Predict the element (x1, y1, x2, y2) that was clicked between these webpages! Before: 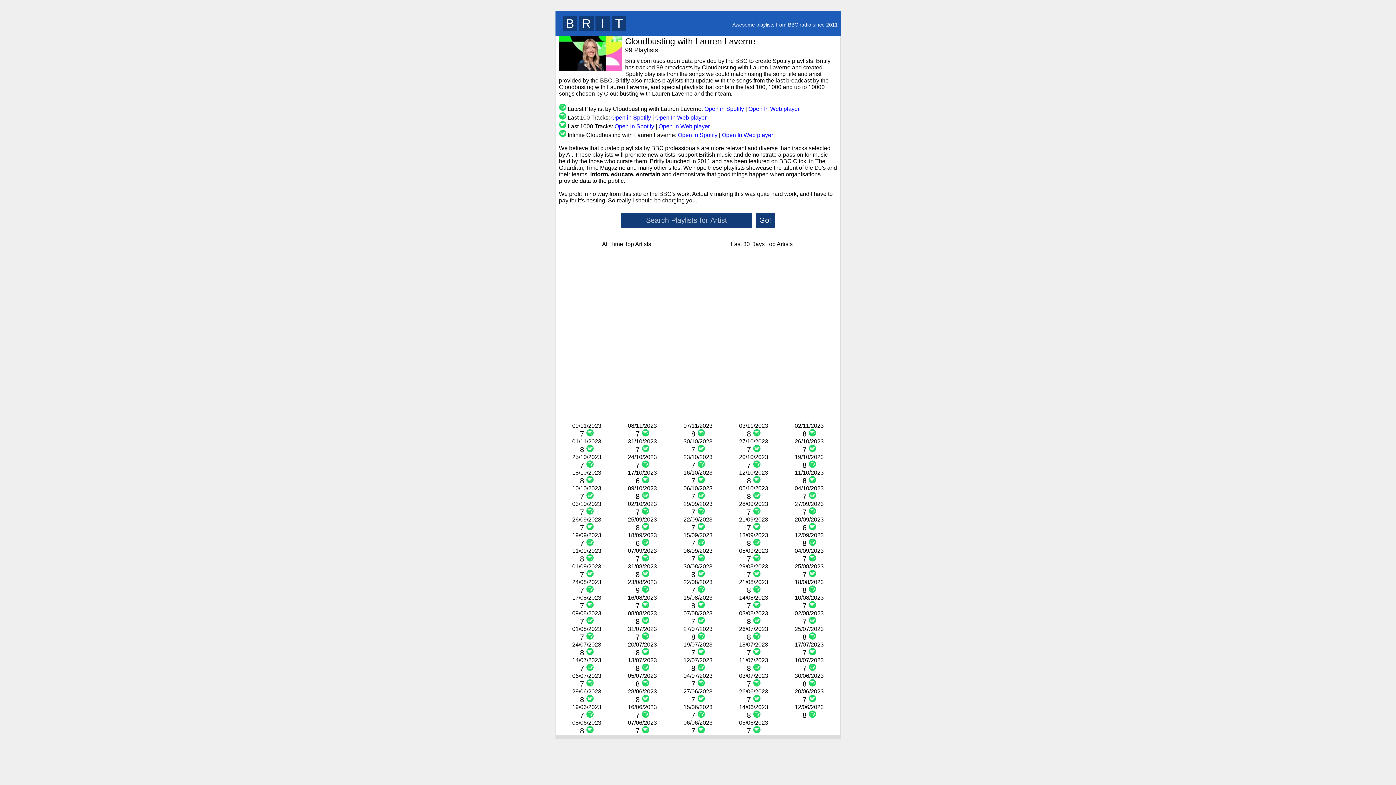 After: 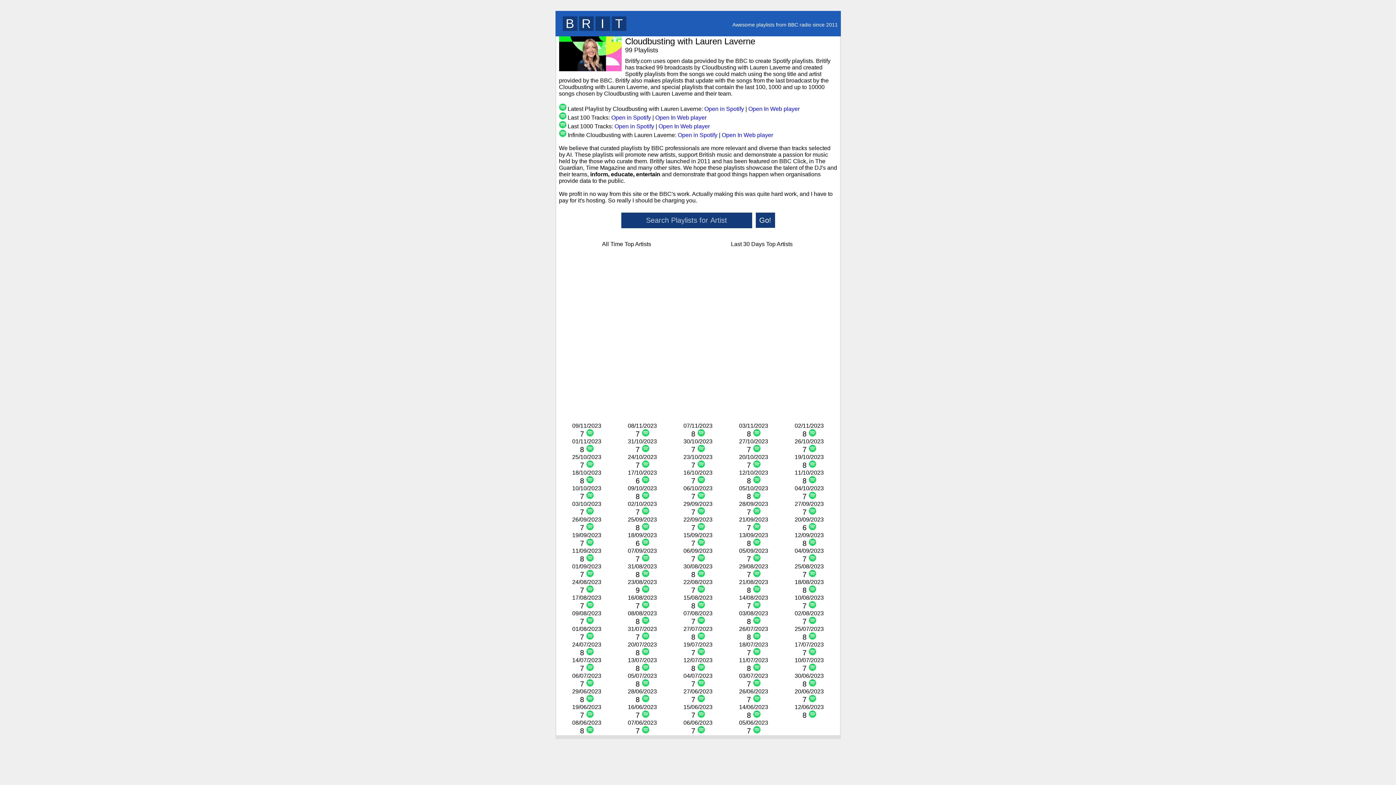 Action: bbox: (753, 524, 760, 532)